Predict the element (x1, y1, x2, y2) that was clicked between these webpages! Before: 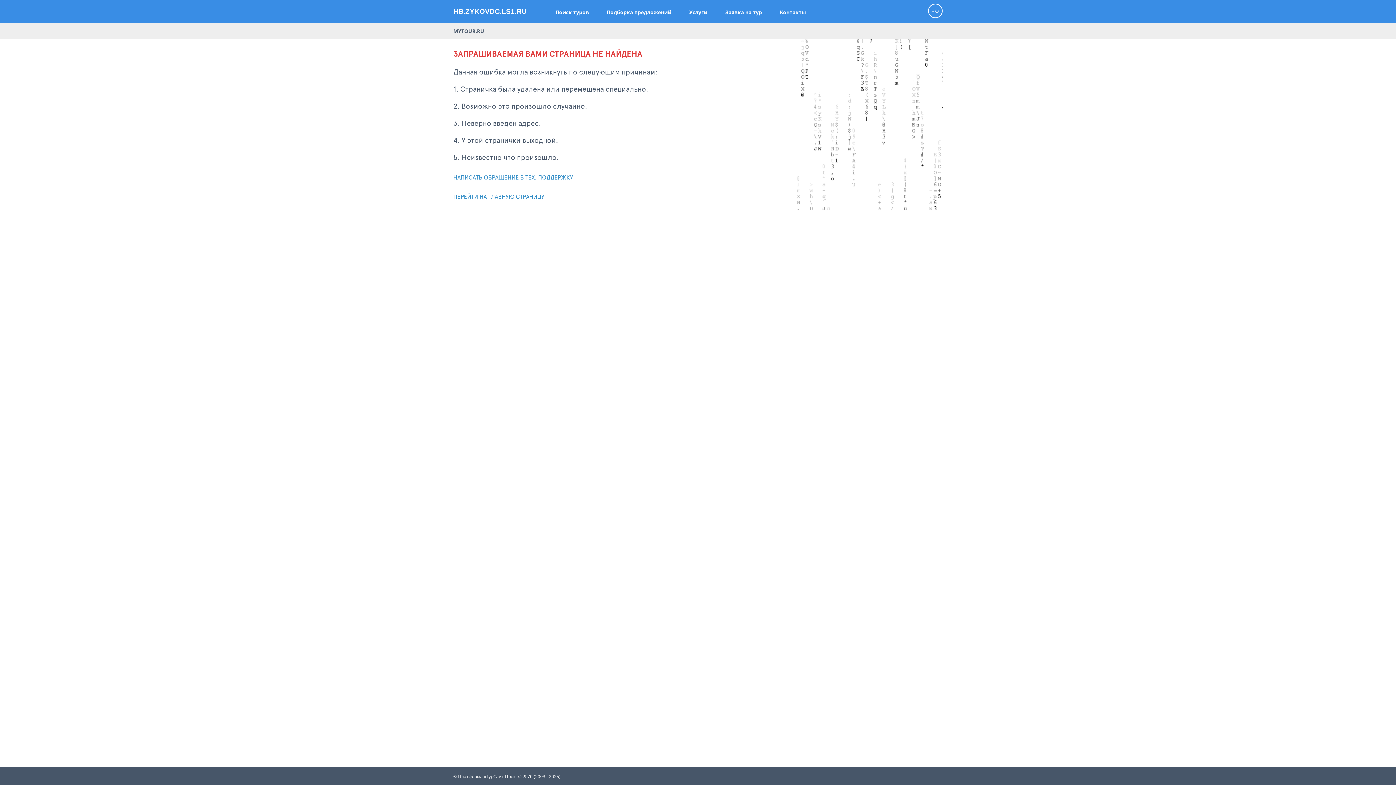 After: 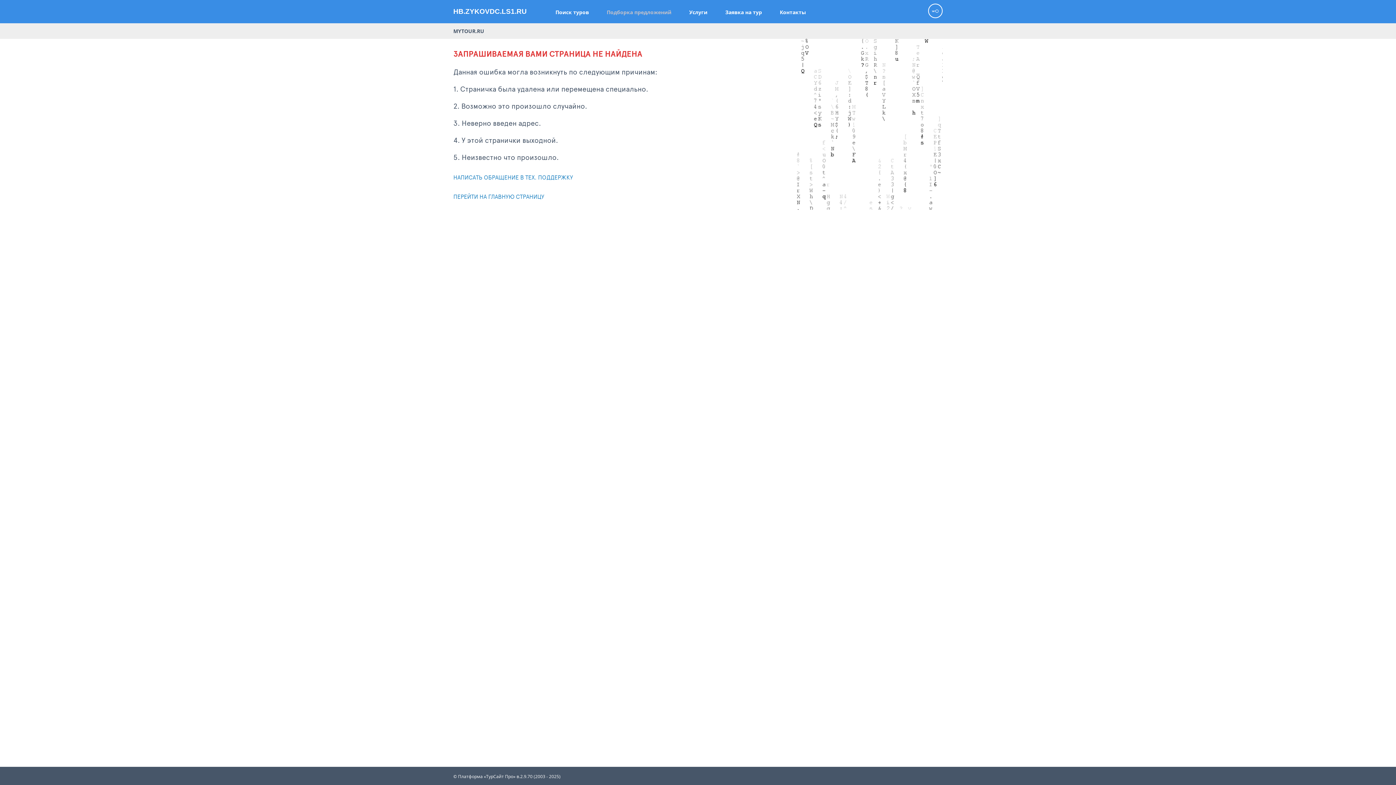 Action: label: Подборка предложений bbox: (606, 8, 671, 15)